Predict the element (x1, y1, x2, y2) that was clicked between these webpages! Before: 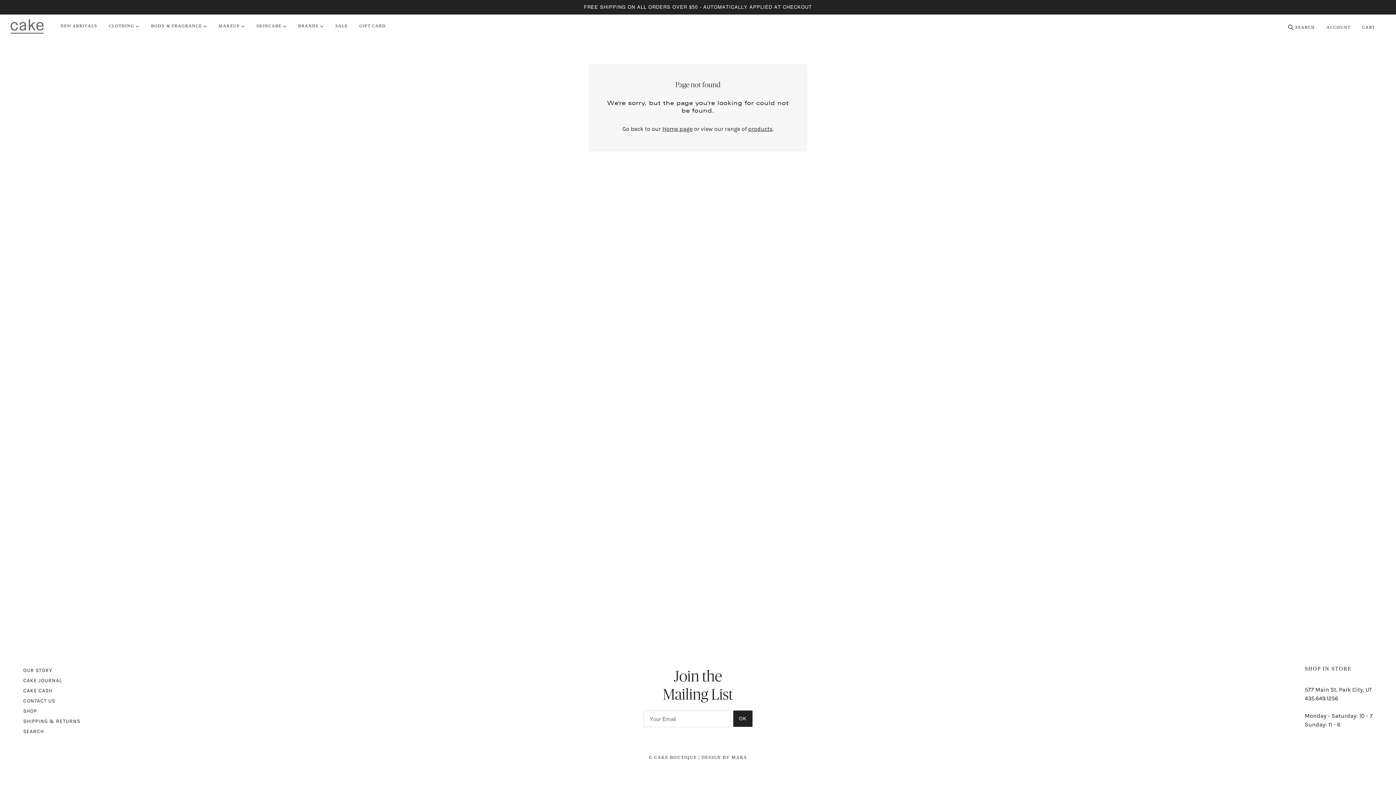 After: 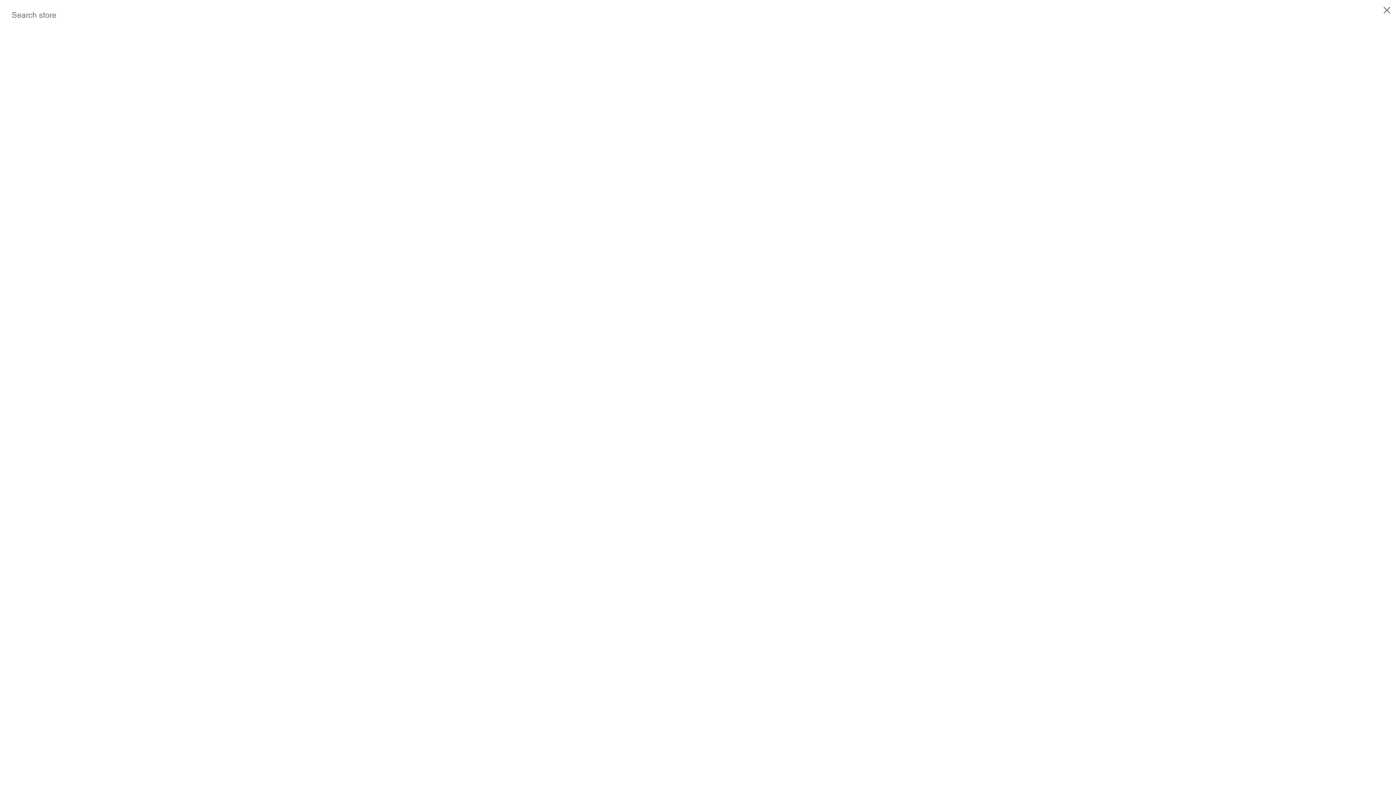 Action: label: SEARCH bbox: (1282, 18, 1321, 36)